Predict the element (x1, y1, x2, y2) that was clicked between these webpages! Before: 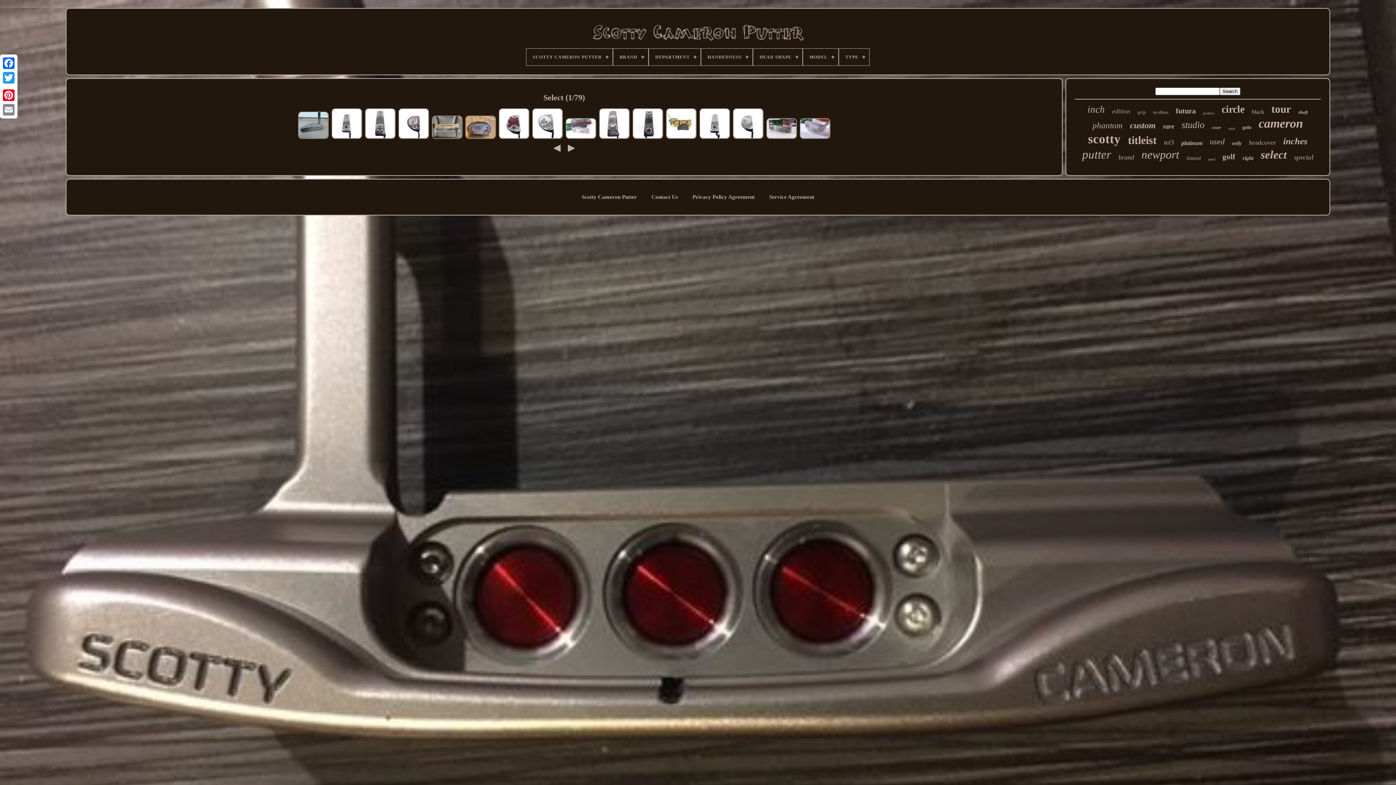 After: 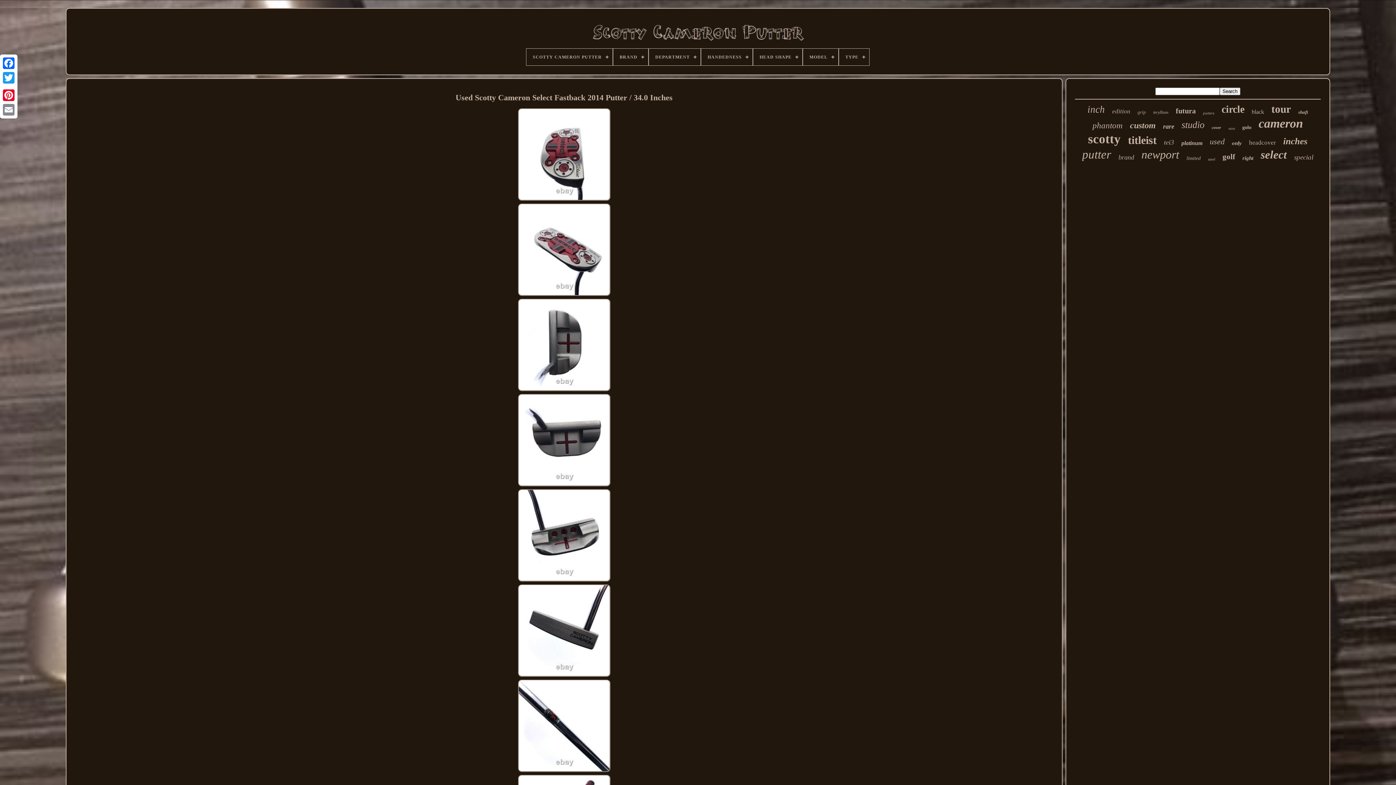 Action: bbox: (498, 135, 530, 140)